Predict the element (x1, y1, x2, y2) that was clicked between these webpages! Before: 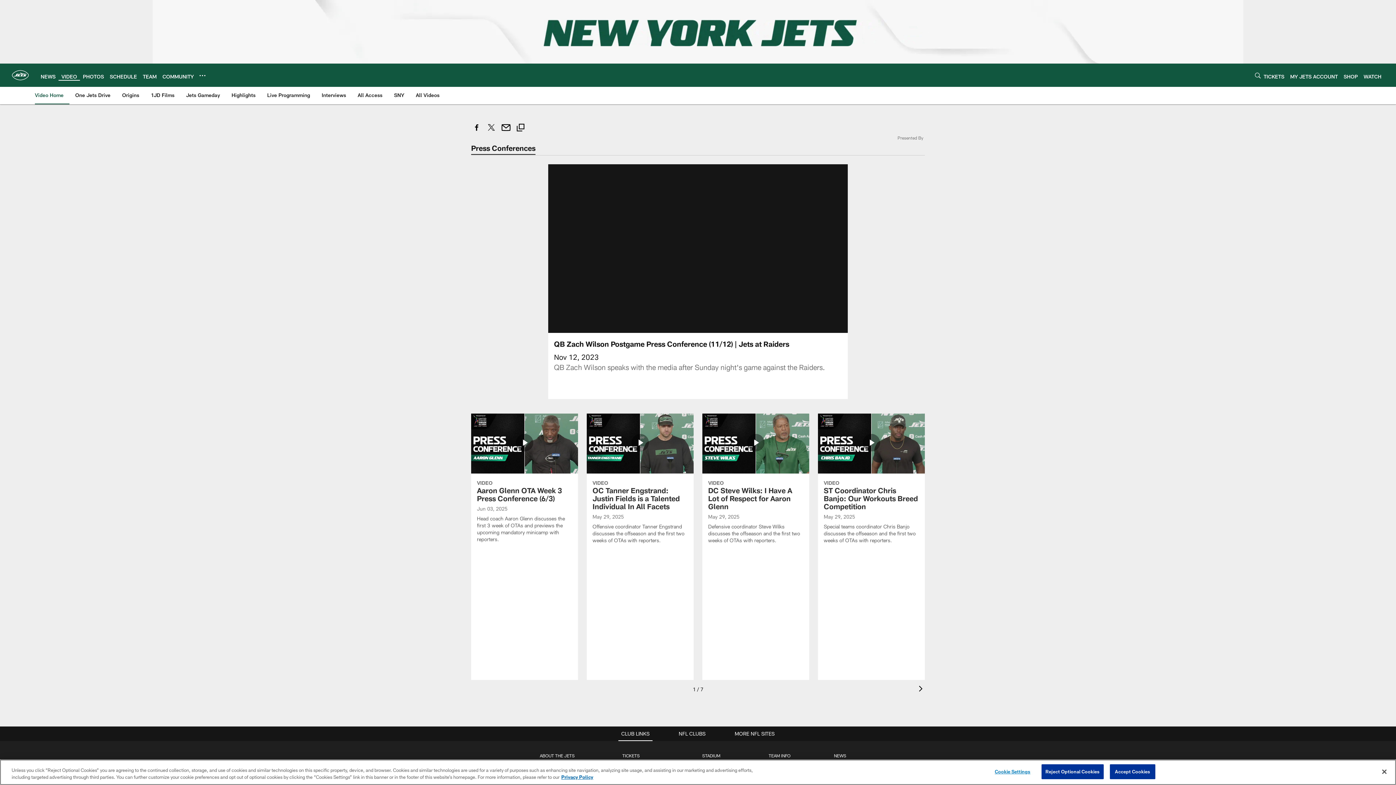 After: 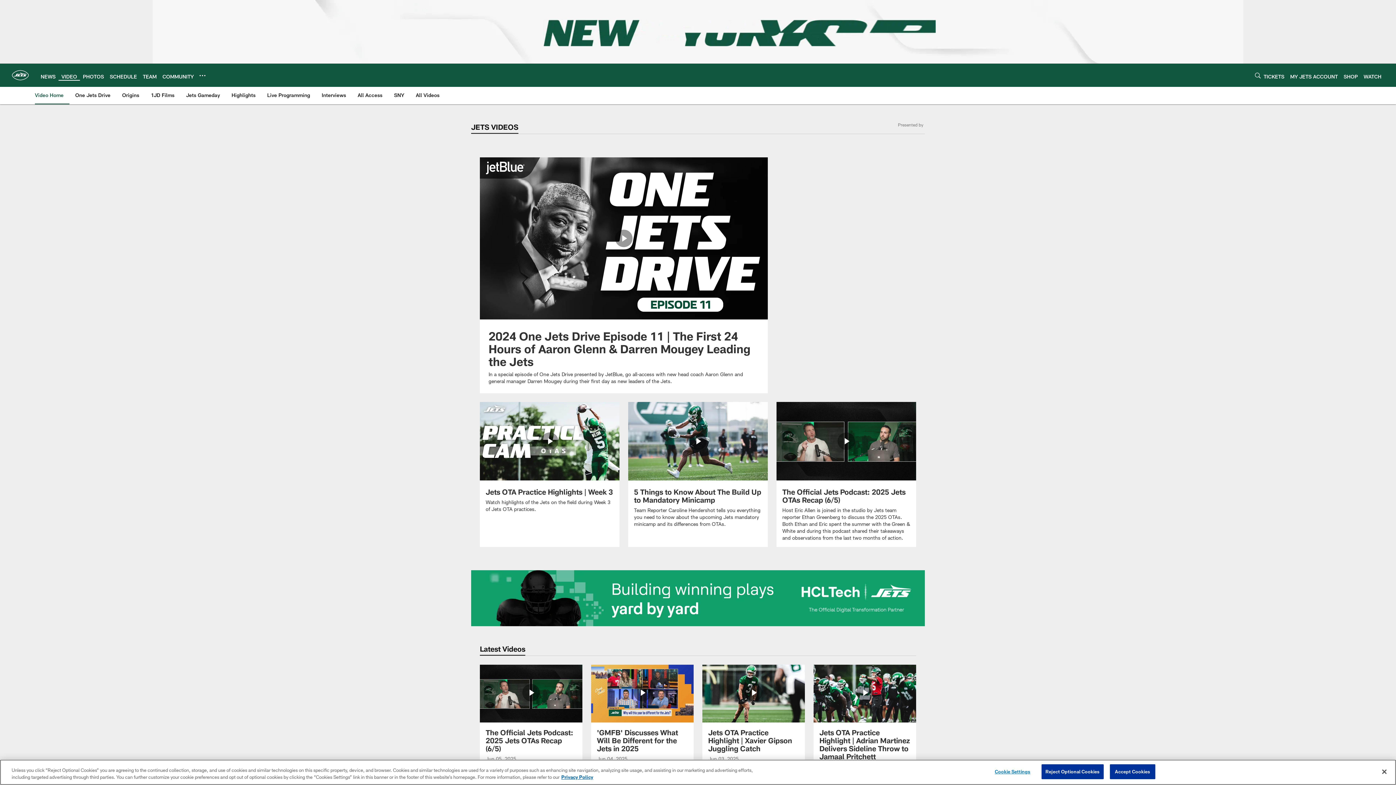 Action: label: VIDEO bbox: (61, 73, 77, 79)